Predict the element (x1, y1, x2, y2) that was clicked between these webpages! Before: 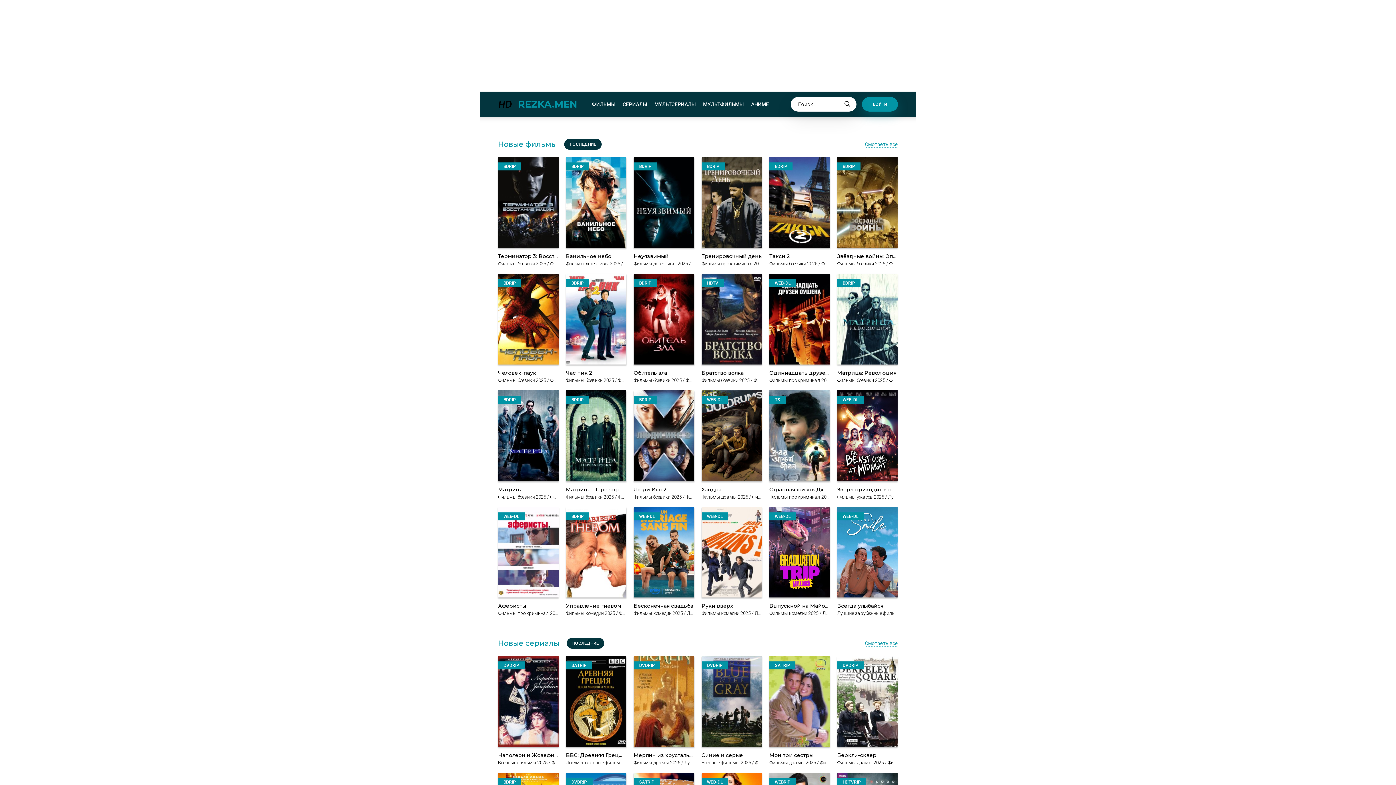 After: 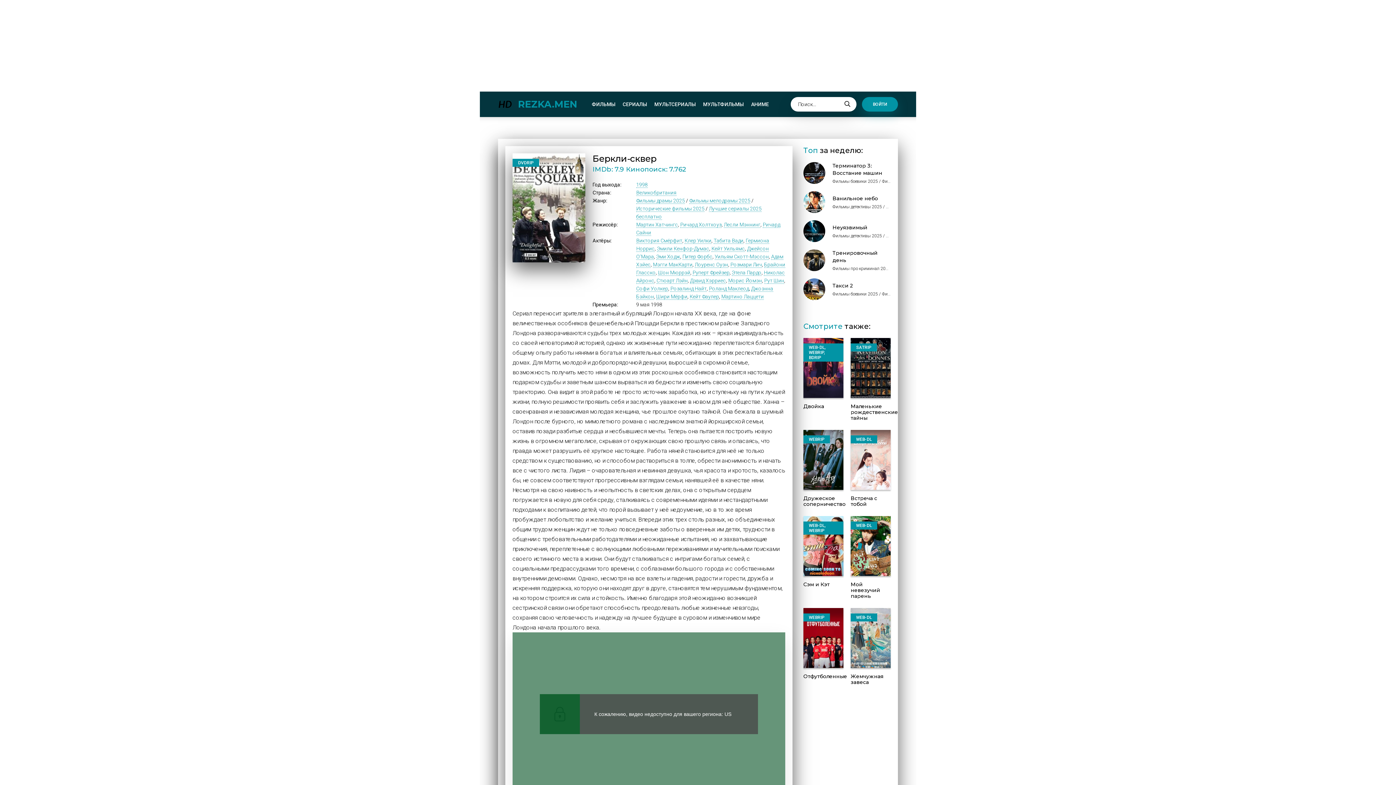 Action: bbox: (837, 656, 897, 758) label: DVDRIP
Беркли-сквер